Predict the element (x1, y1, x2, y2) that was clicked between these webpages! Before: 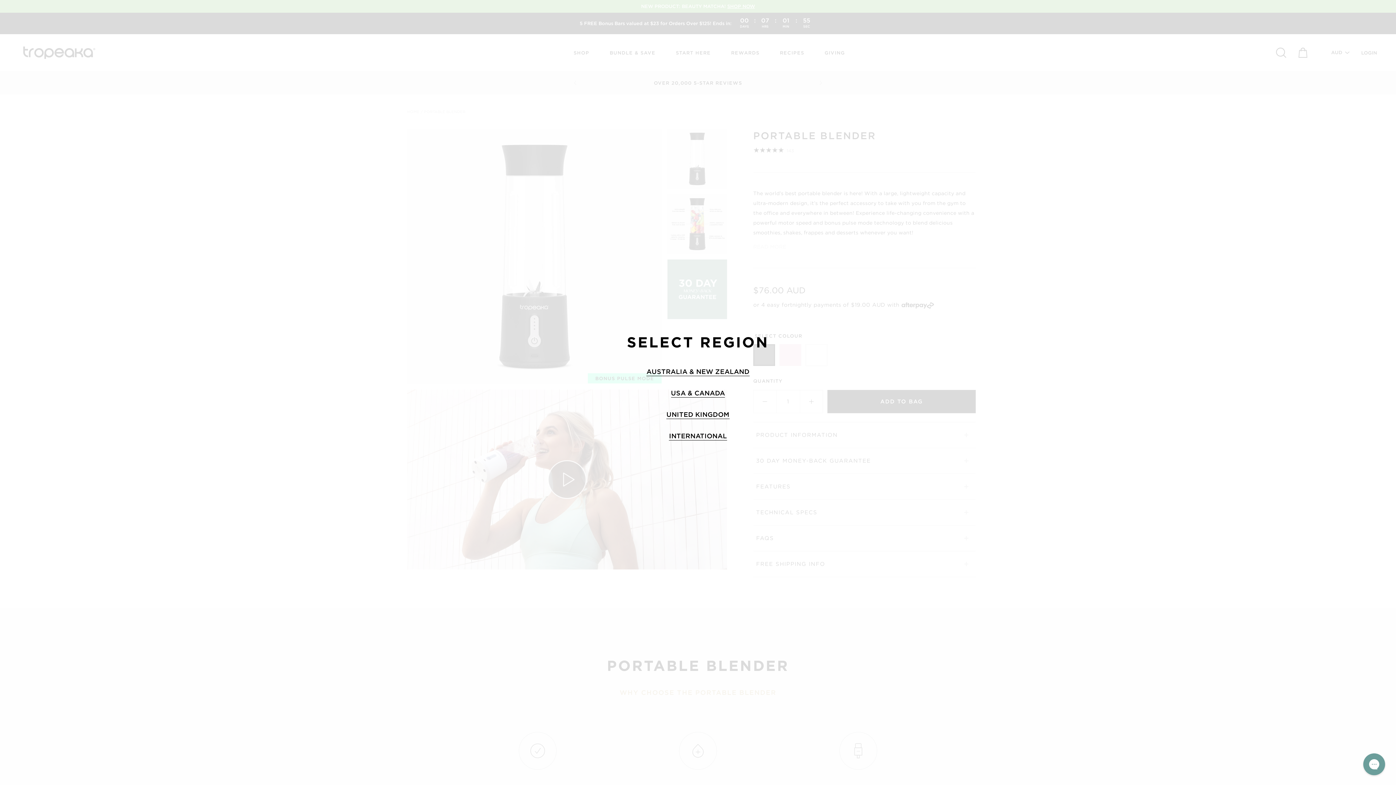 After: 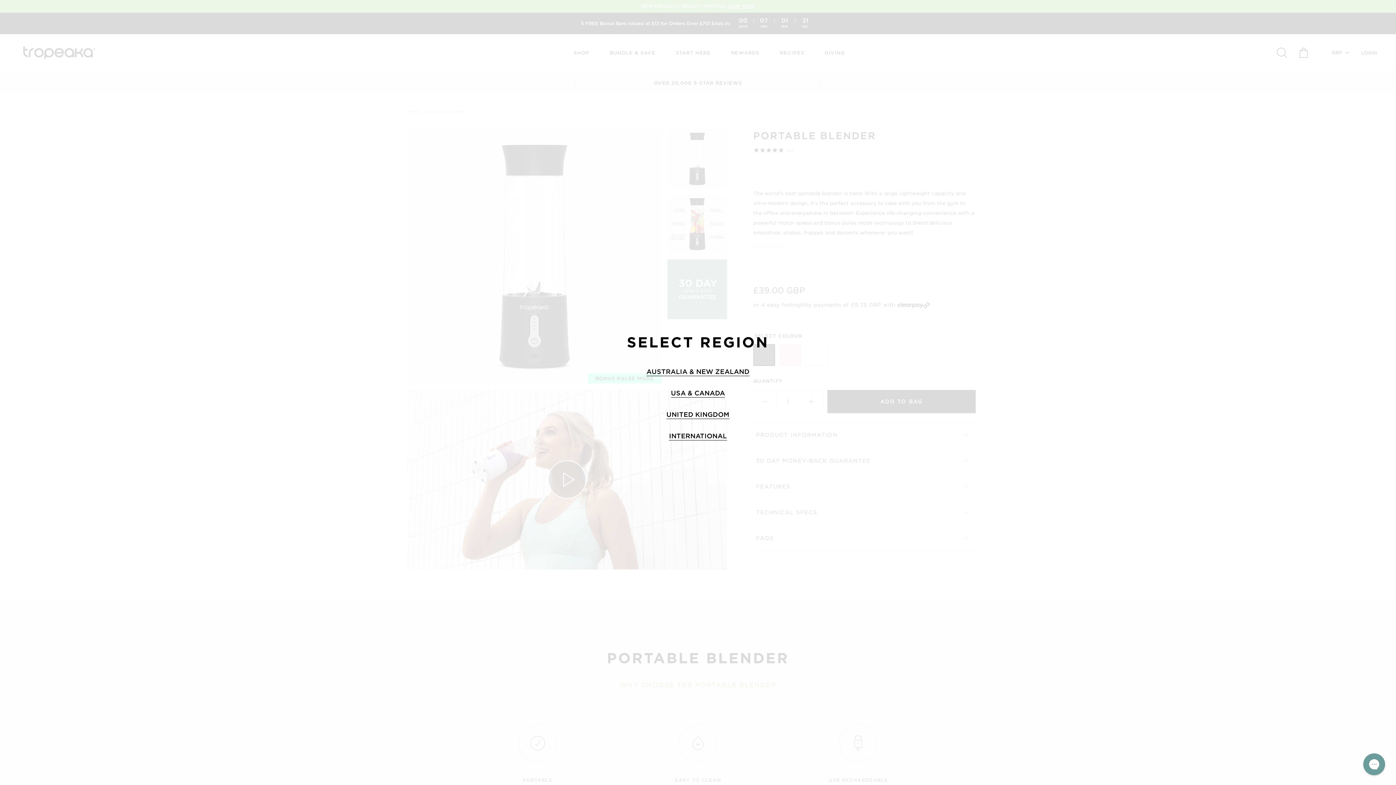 Action: bbox: (666, 410, 729, 419) label: UNITED KINGDOM